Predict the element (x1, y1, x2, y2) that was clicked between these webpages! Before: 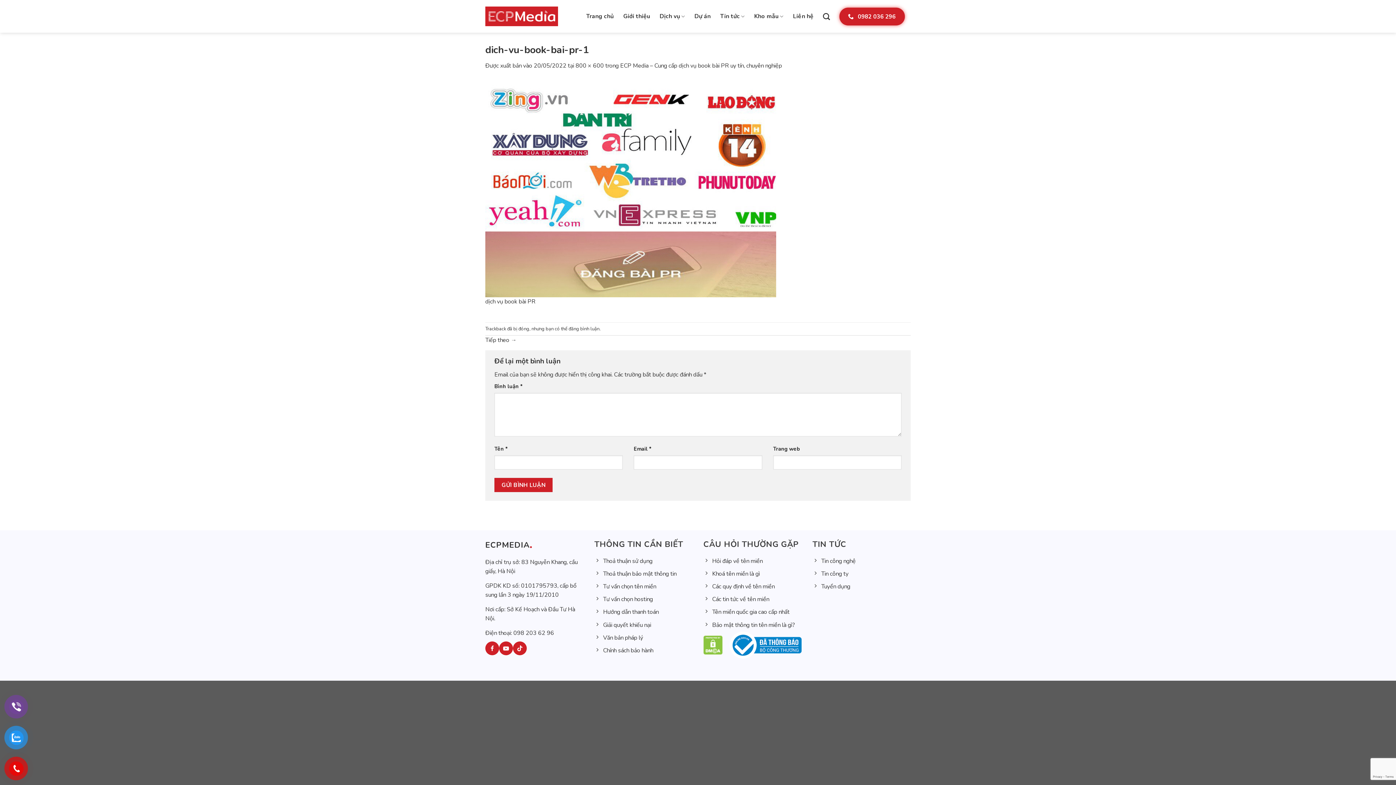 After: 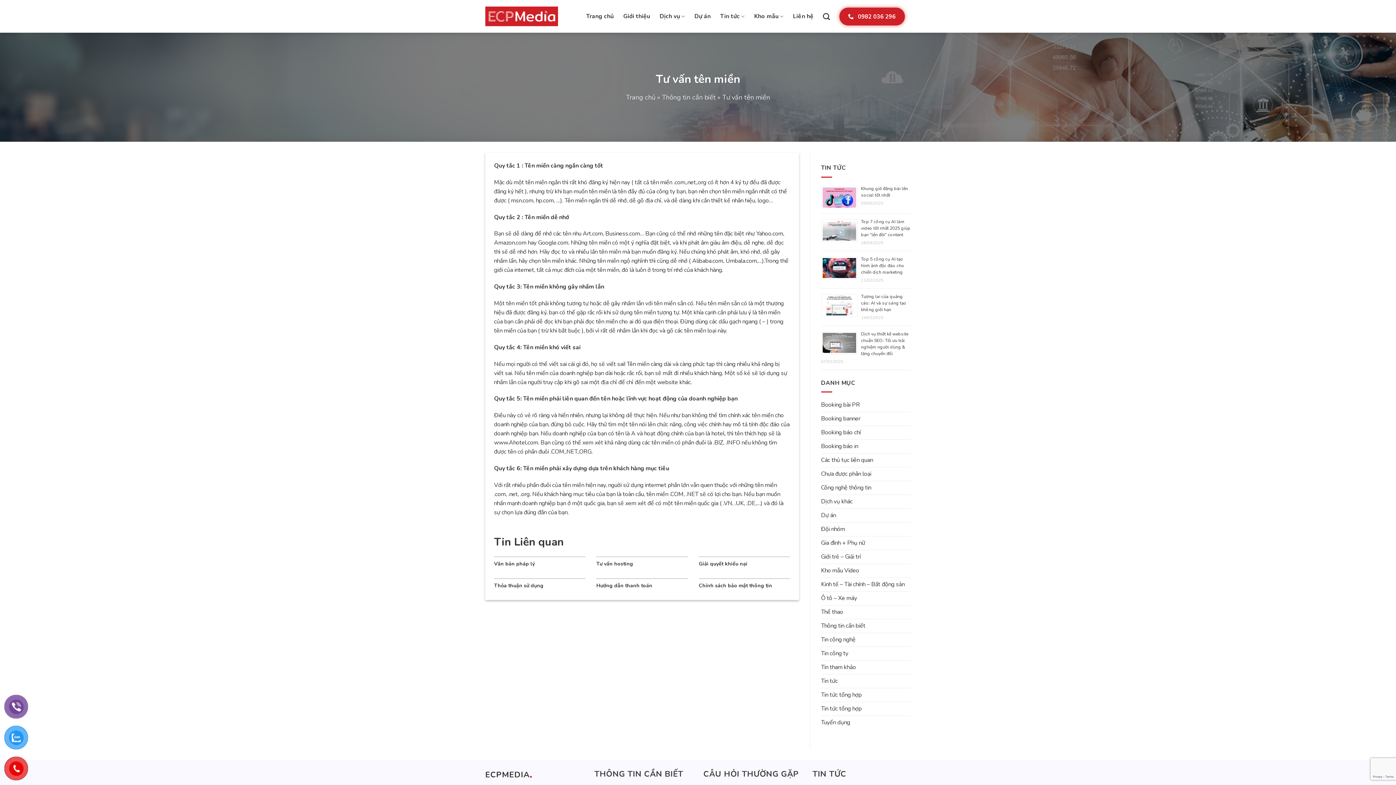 Action: label: Các quy định về tên miền bbox: (703, 580, 801, 593)